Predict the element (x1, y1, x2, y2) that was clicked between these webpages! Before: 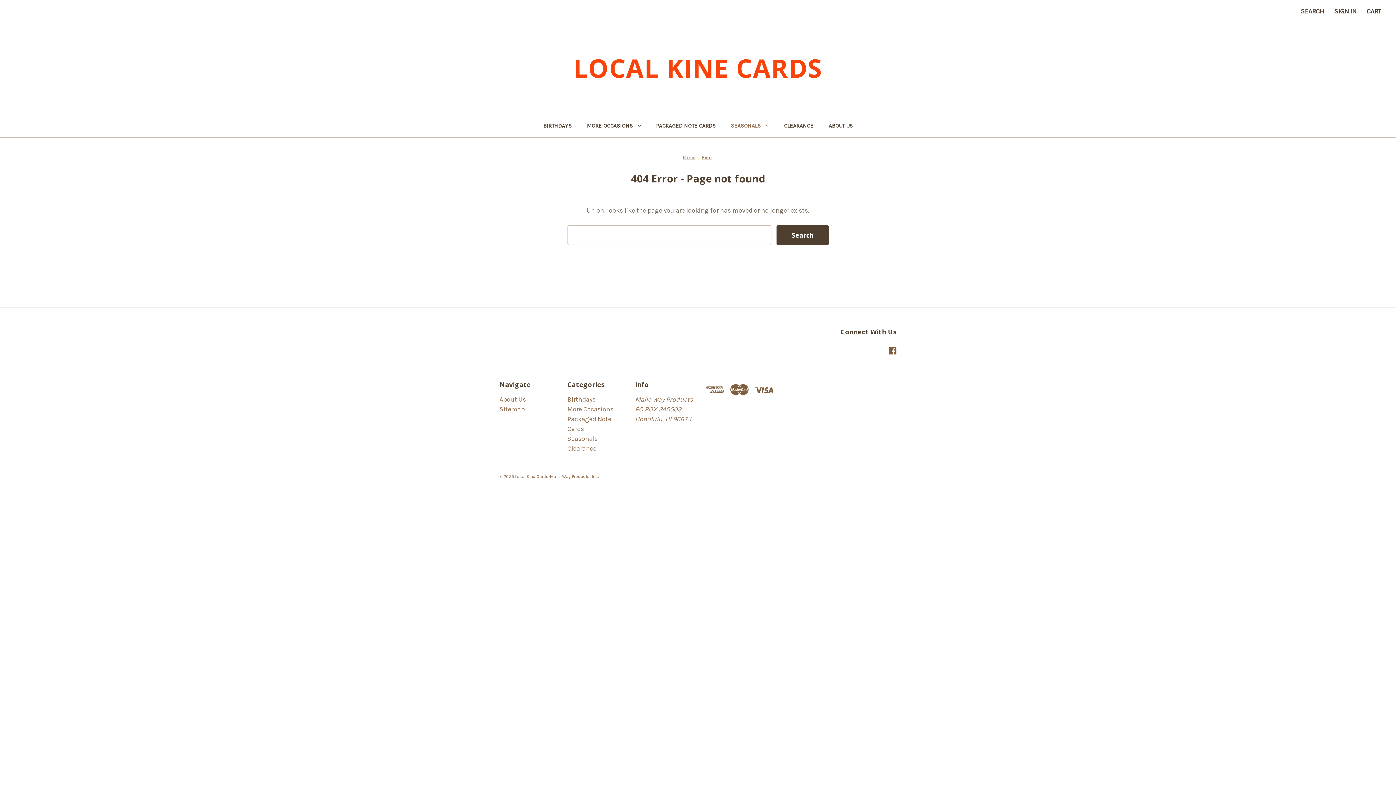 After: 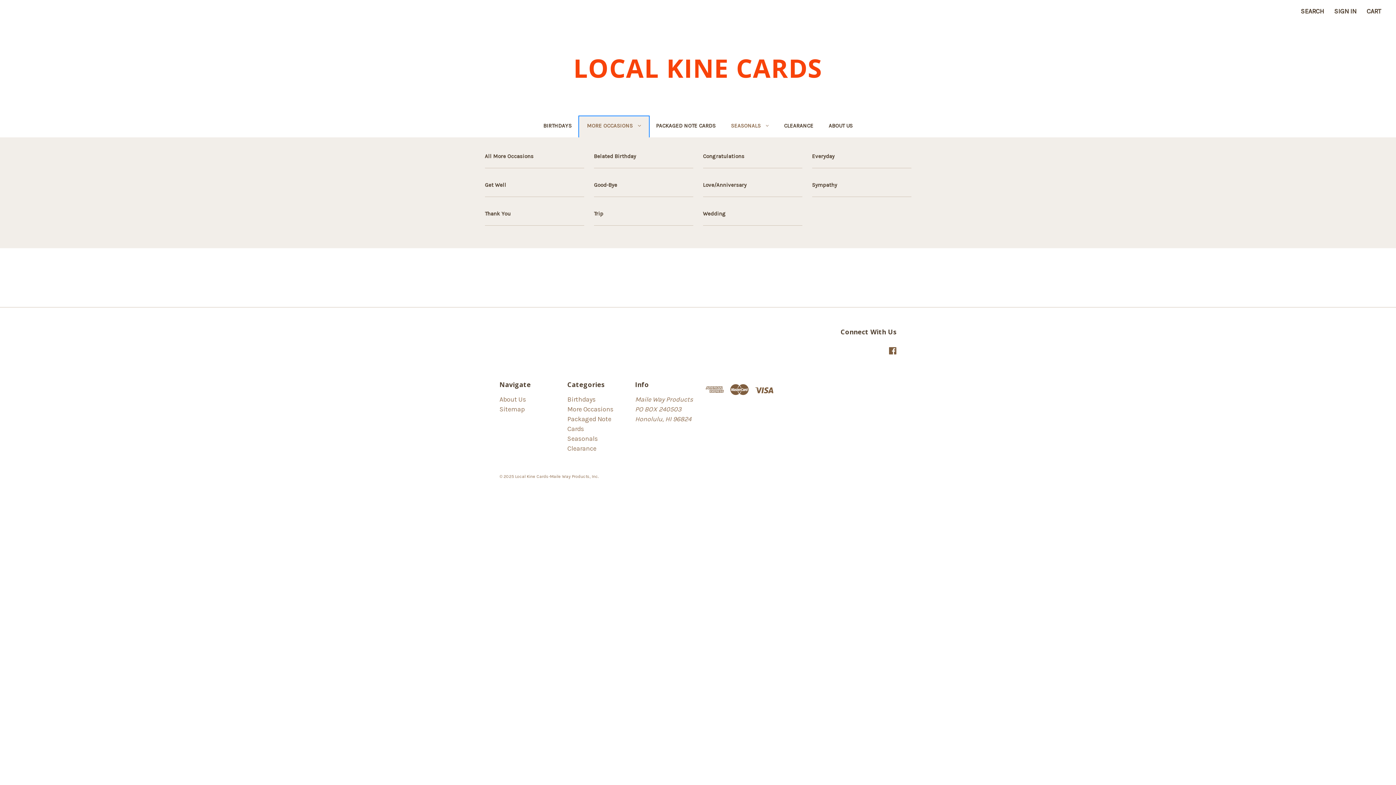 Action: label: More Occasions bbox: (579, 116, 648, 137)